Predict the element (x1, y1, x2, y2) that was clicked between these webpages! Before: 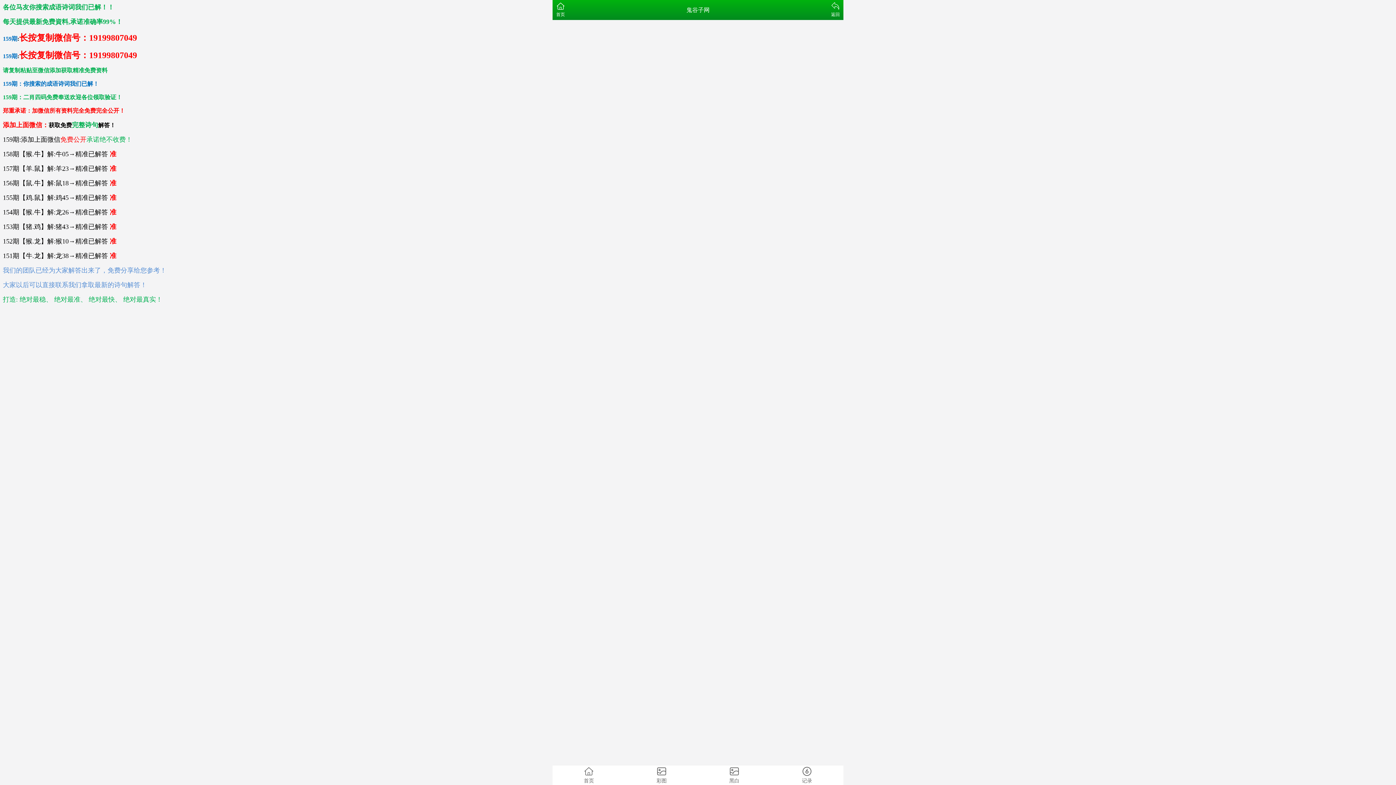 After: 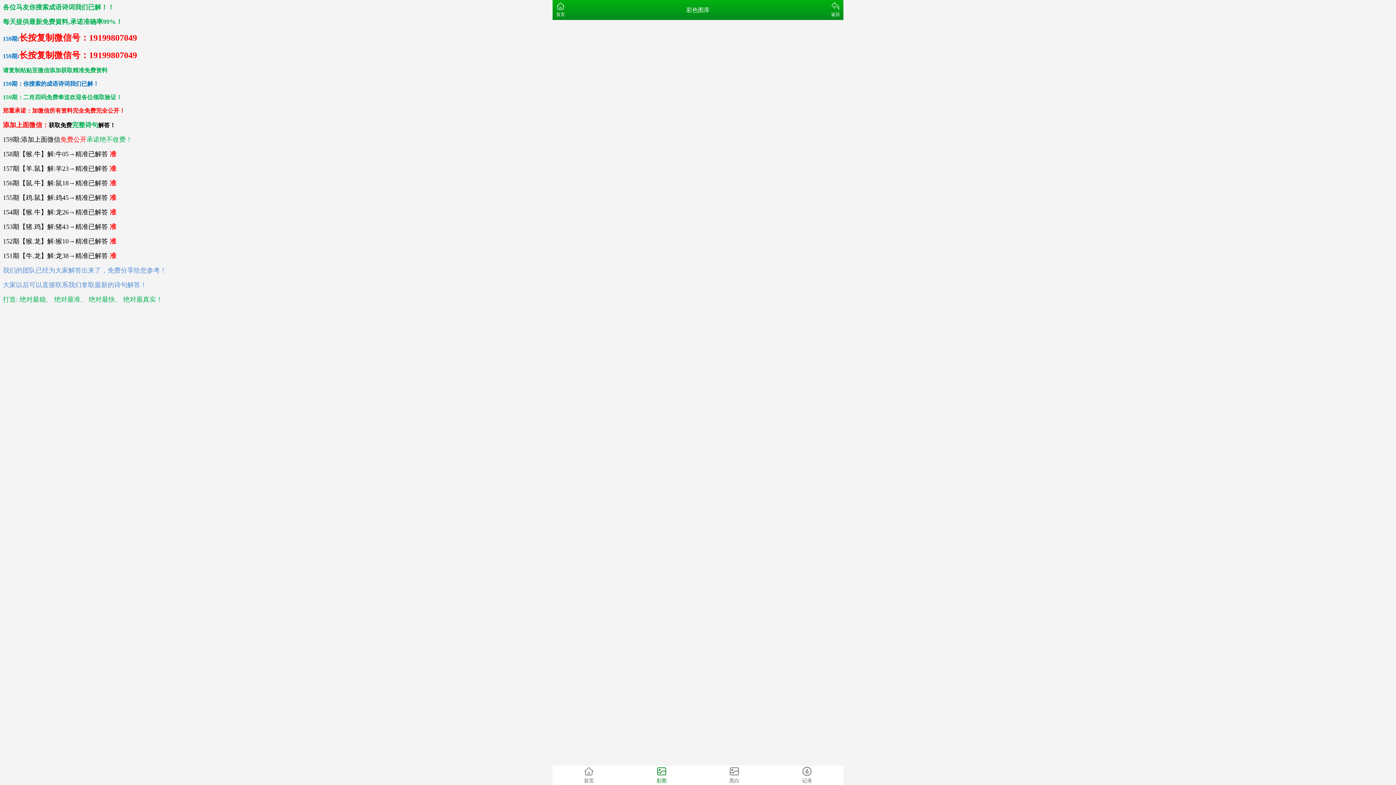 Action: label: 彩图 bbox: (625, 765, 698, 785)